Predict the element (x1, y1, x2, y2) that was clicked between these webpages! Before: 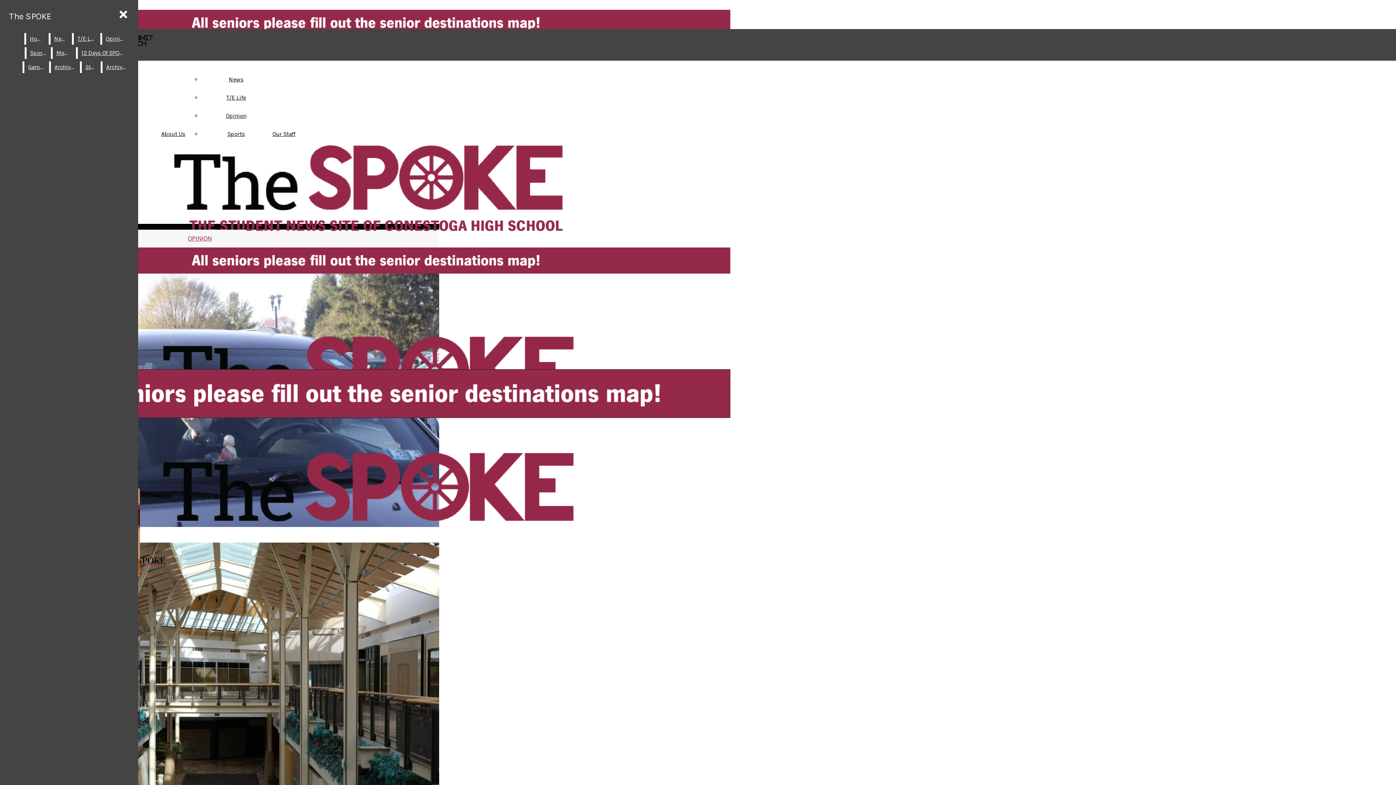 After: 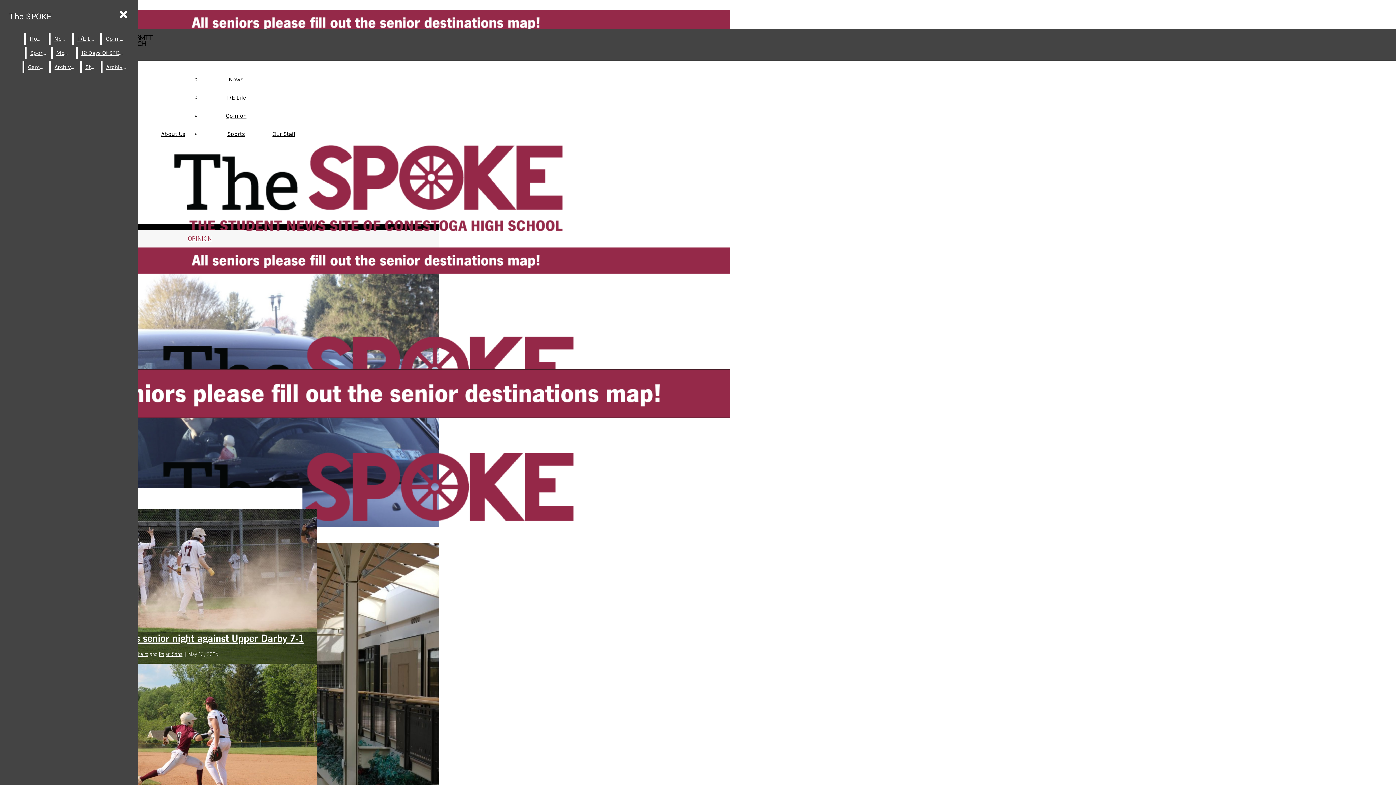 Action: label: Home bbox: (26, 33, 47, 44)